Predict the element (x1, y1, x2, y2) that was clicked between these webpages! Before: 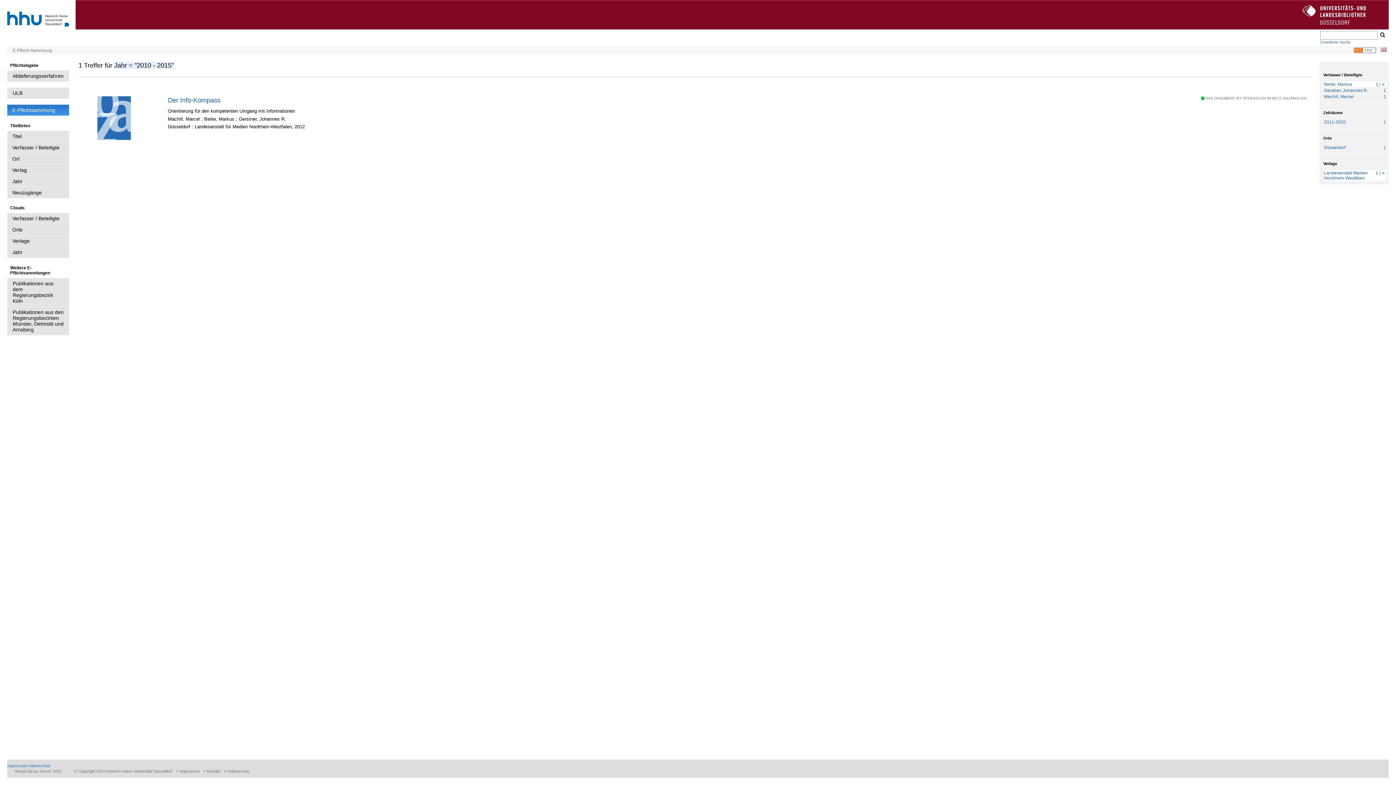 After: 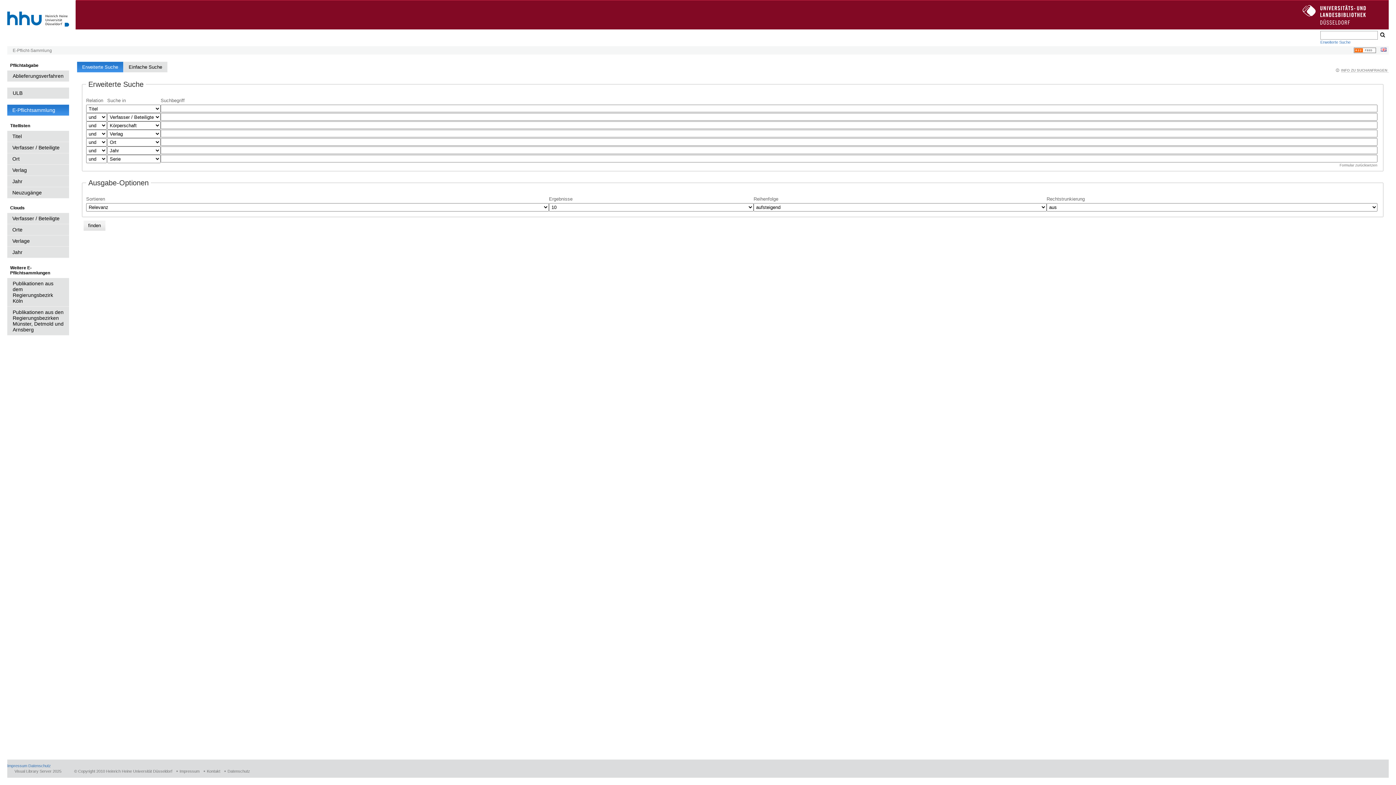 Action: label: Erweiterte Suche bbox: (1320, 39, 1353, 44)